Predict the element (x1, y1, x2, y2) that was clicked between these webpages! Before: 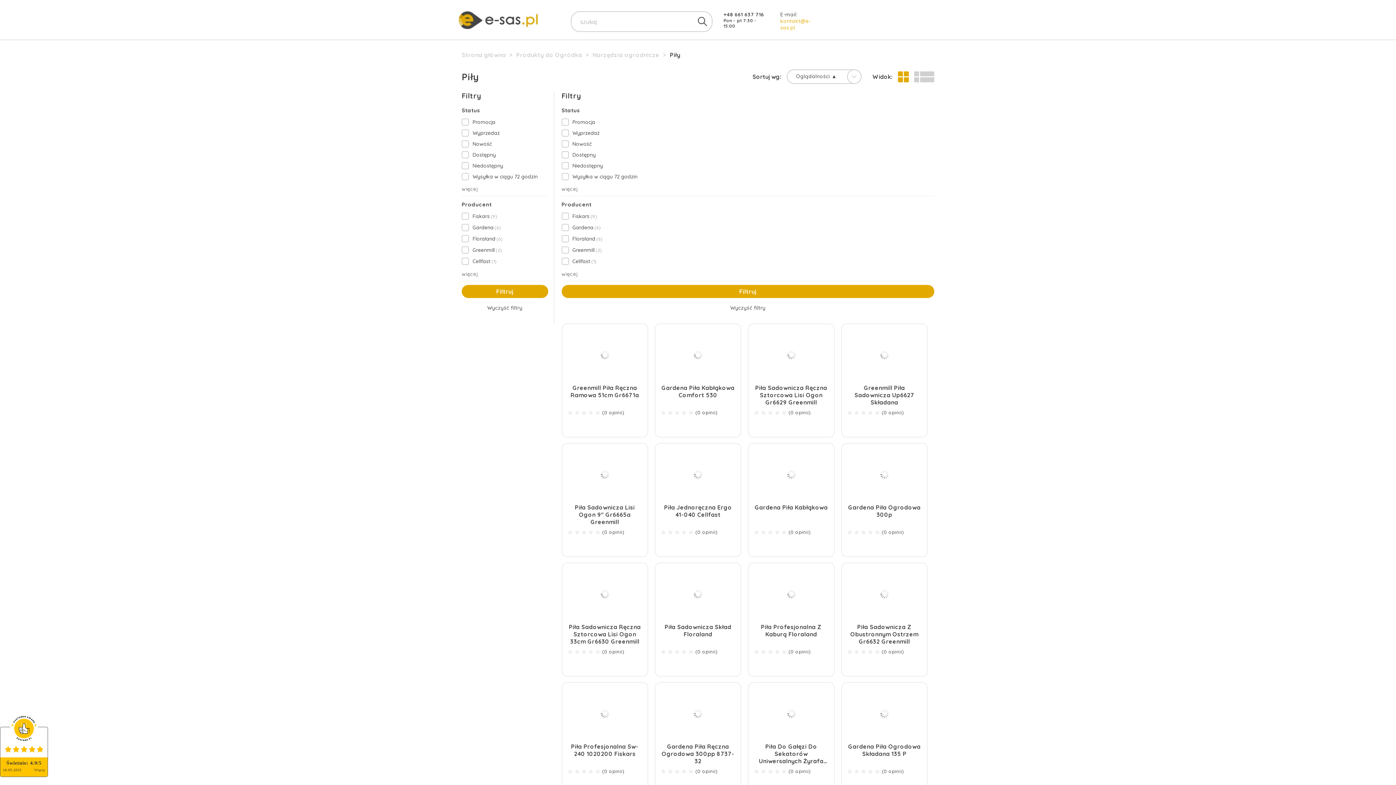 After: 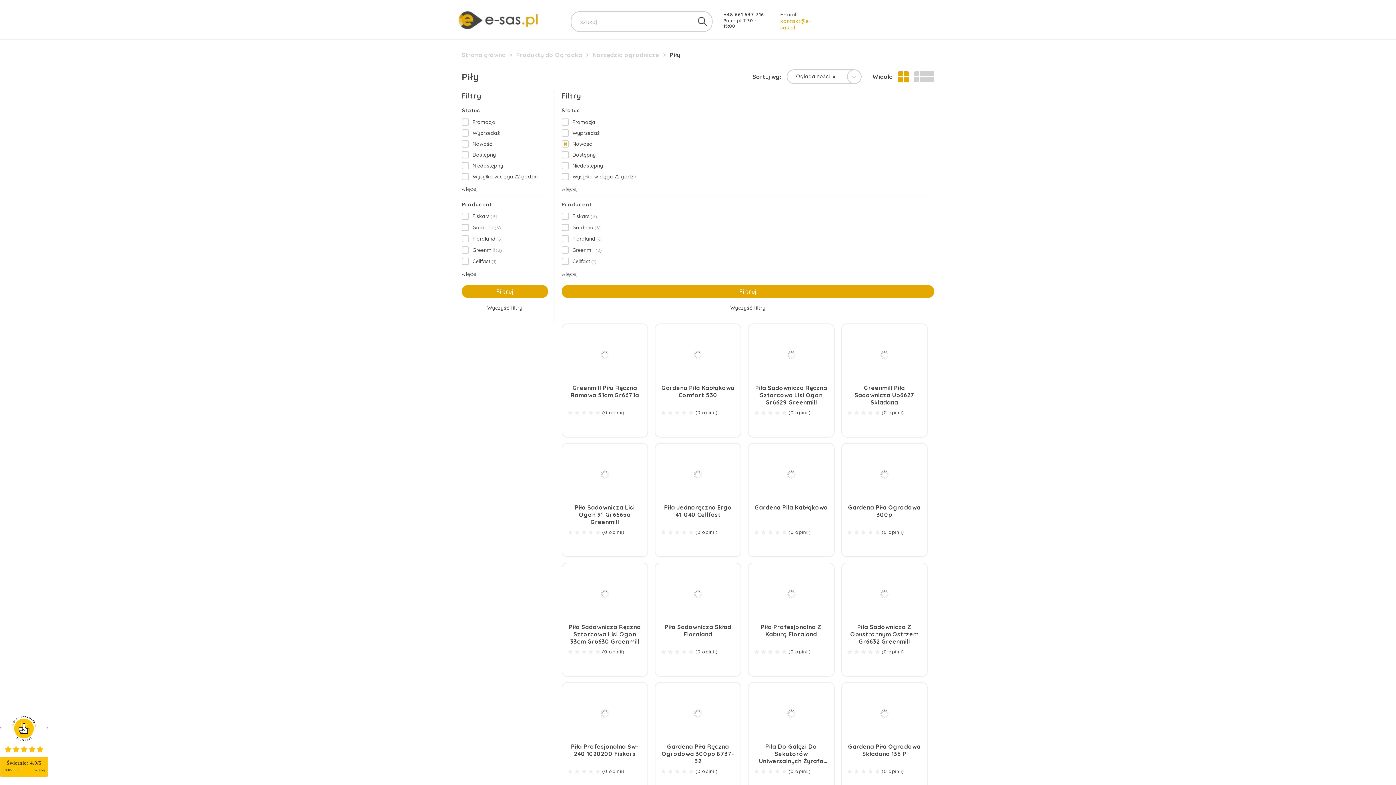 Action: label: Wybierz bbox: (561, 140, 568, 147)